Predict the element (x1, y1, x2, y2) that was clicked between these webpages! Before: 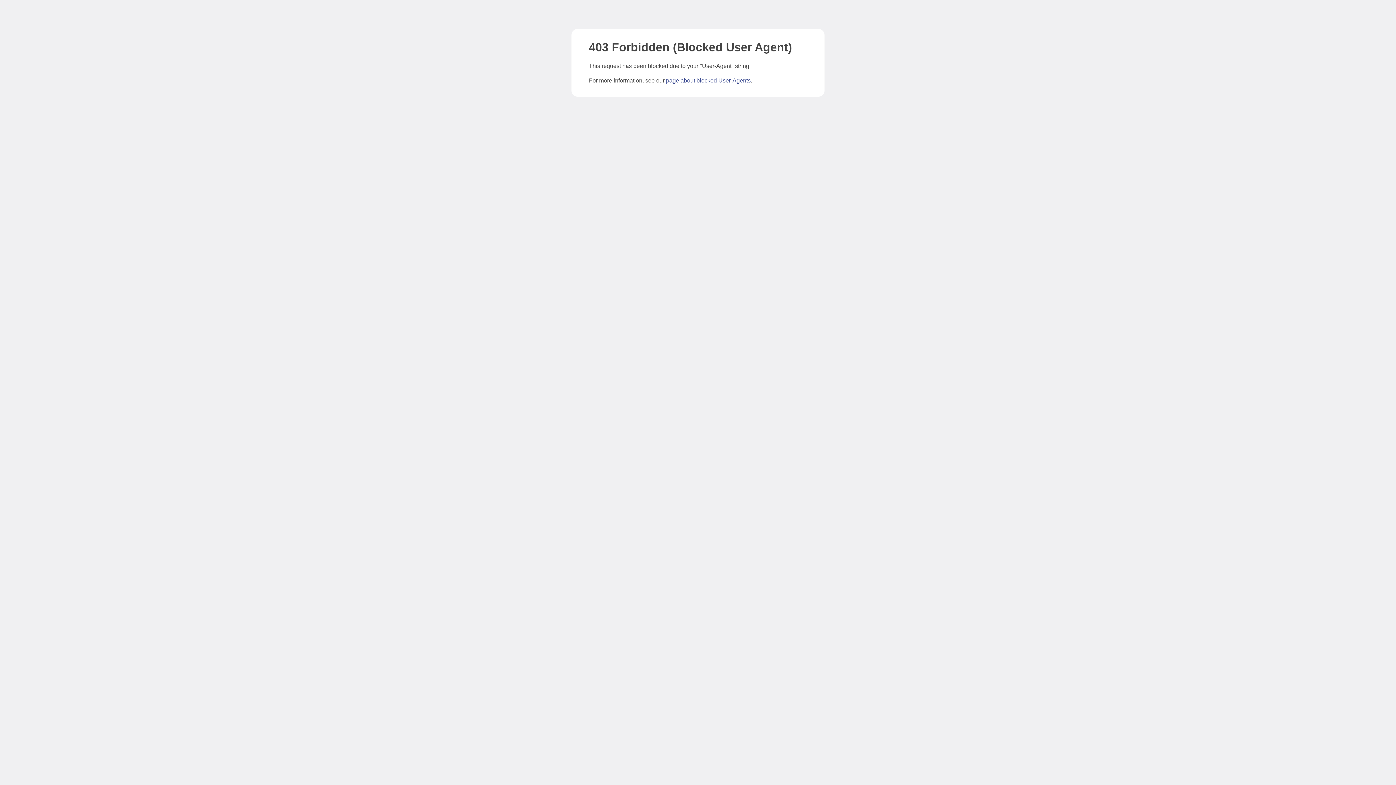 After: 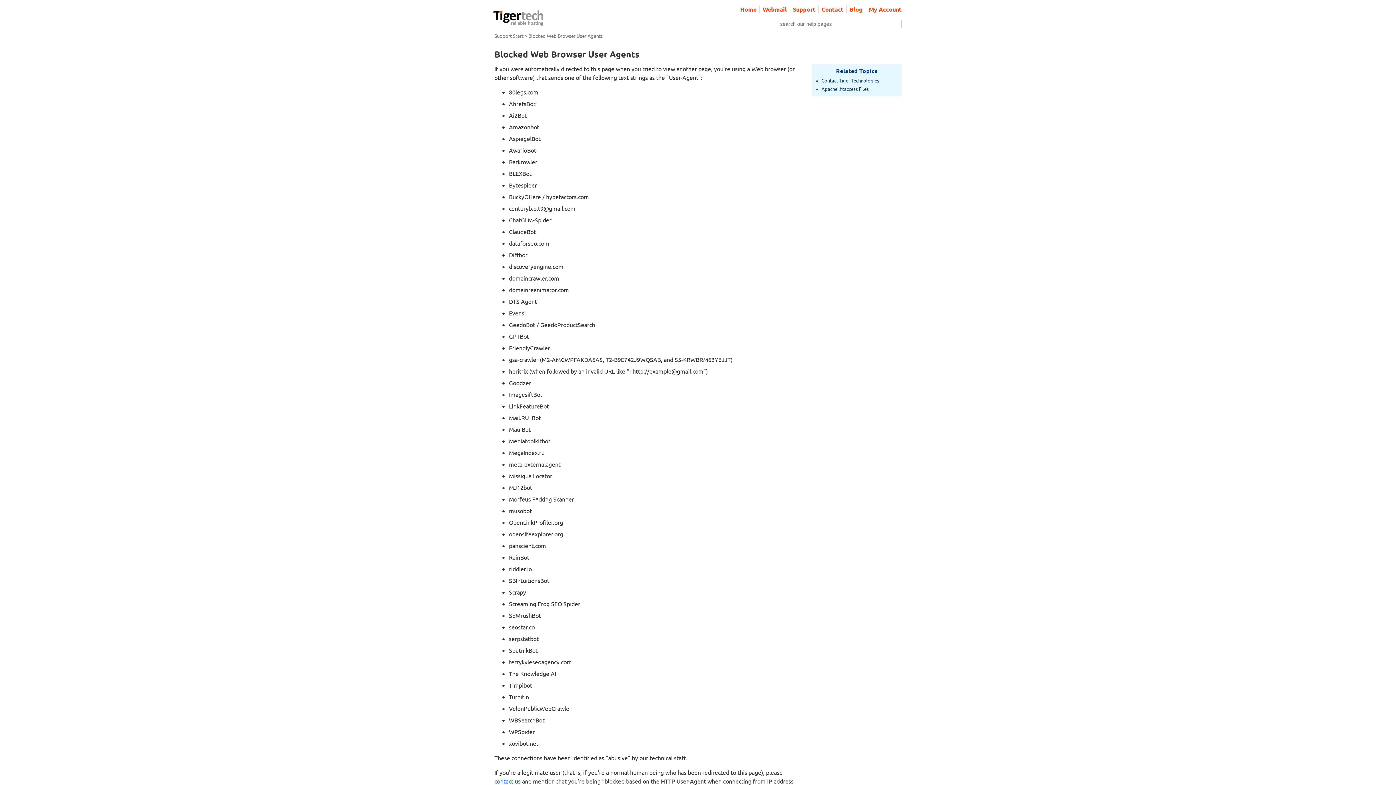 Action: label: page about blocked User-Agents bbox: (666, 77, 750, 83)